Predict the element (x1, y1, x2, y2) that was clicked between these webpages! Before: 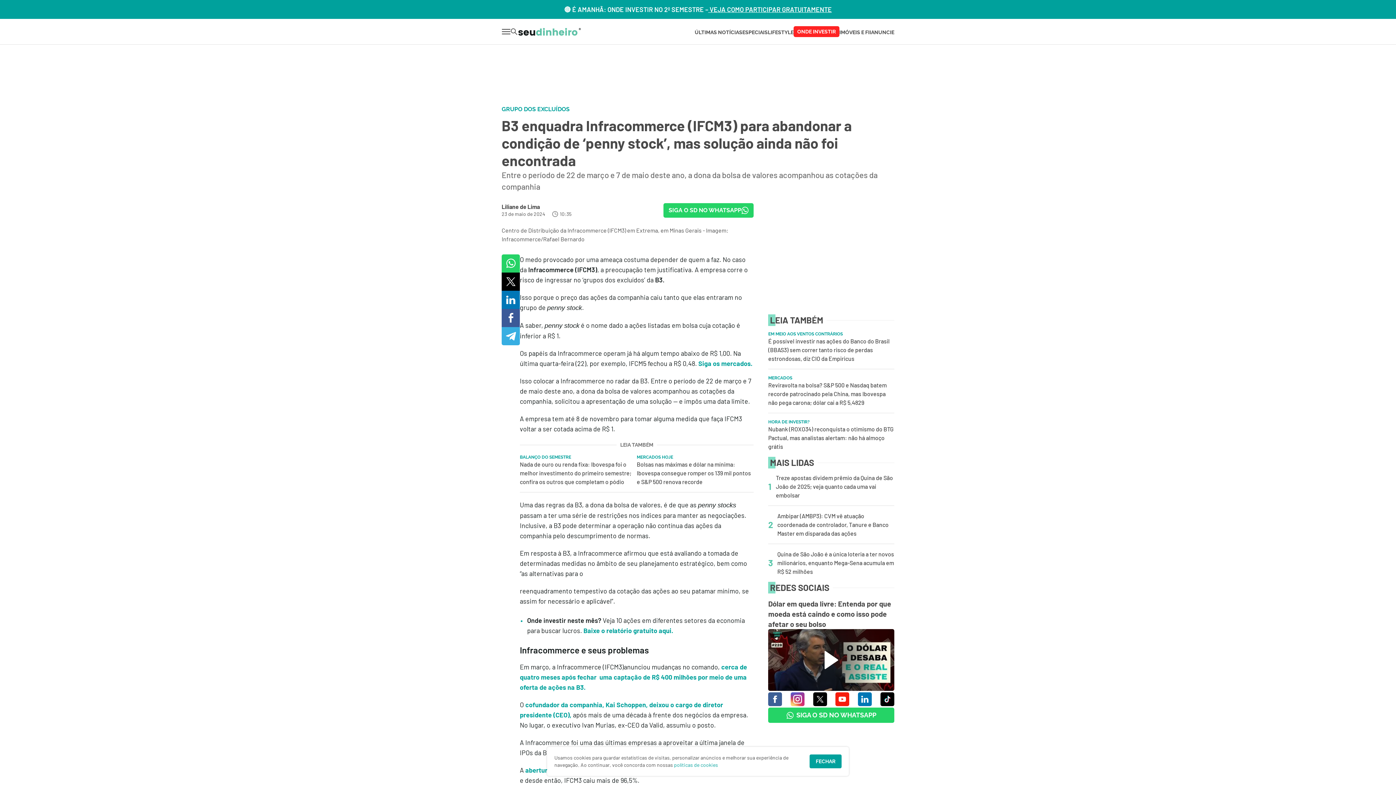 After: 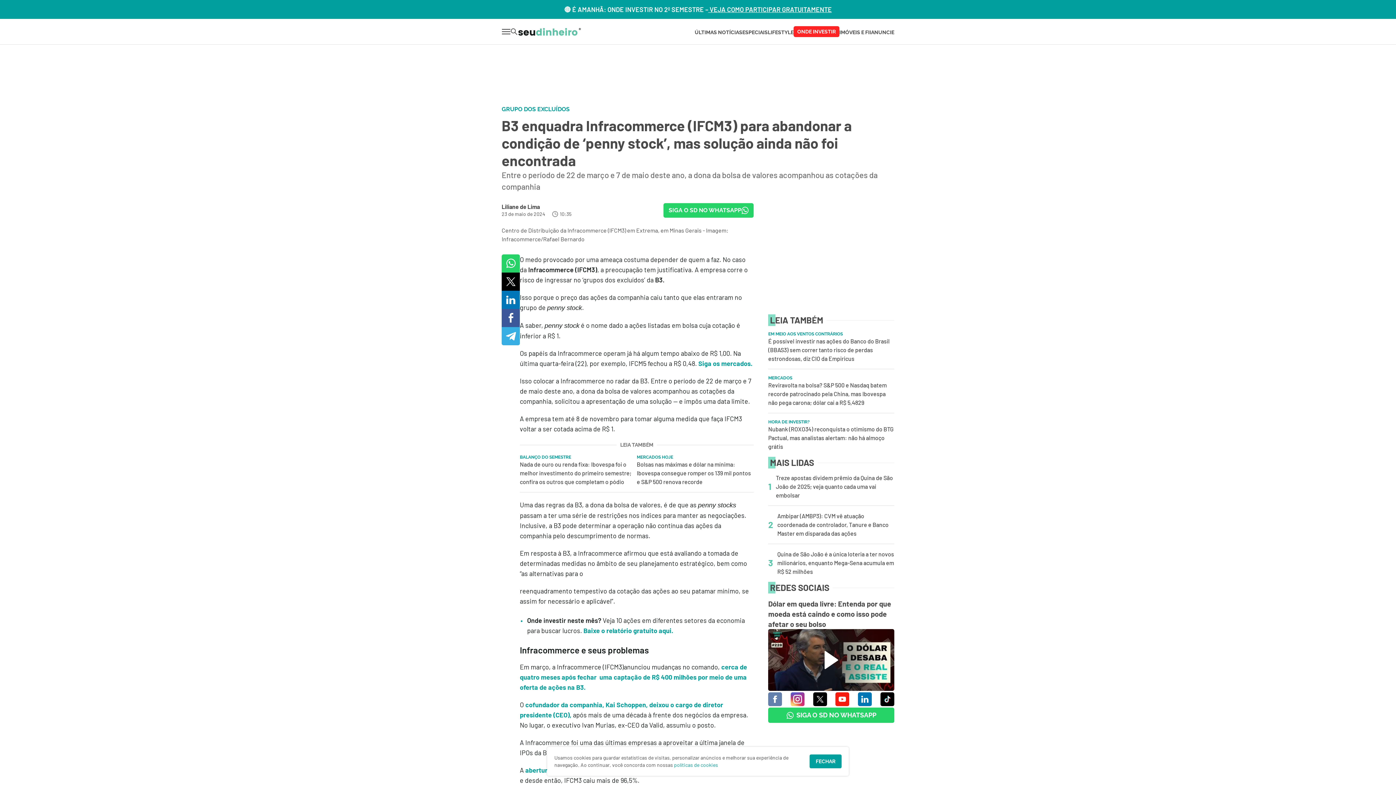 Action: bbox: (768, 692, 782, 706) label: image-link